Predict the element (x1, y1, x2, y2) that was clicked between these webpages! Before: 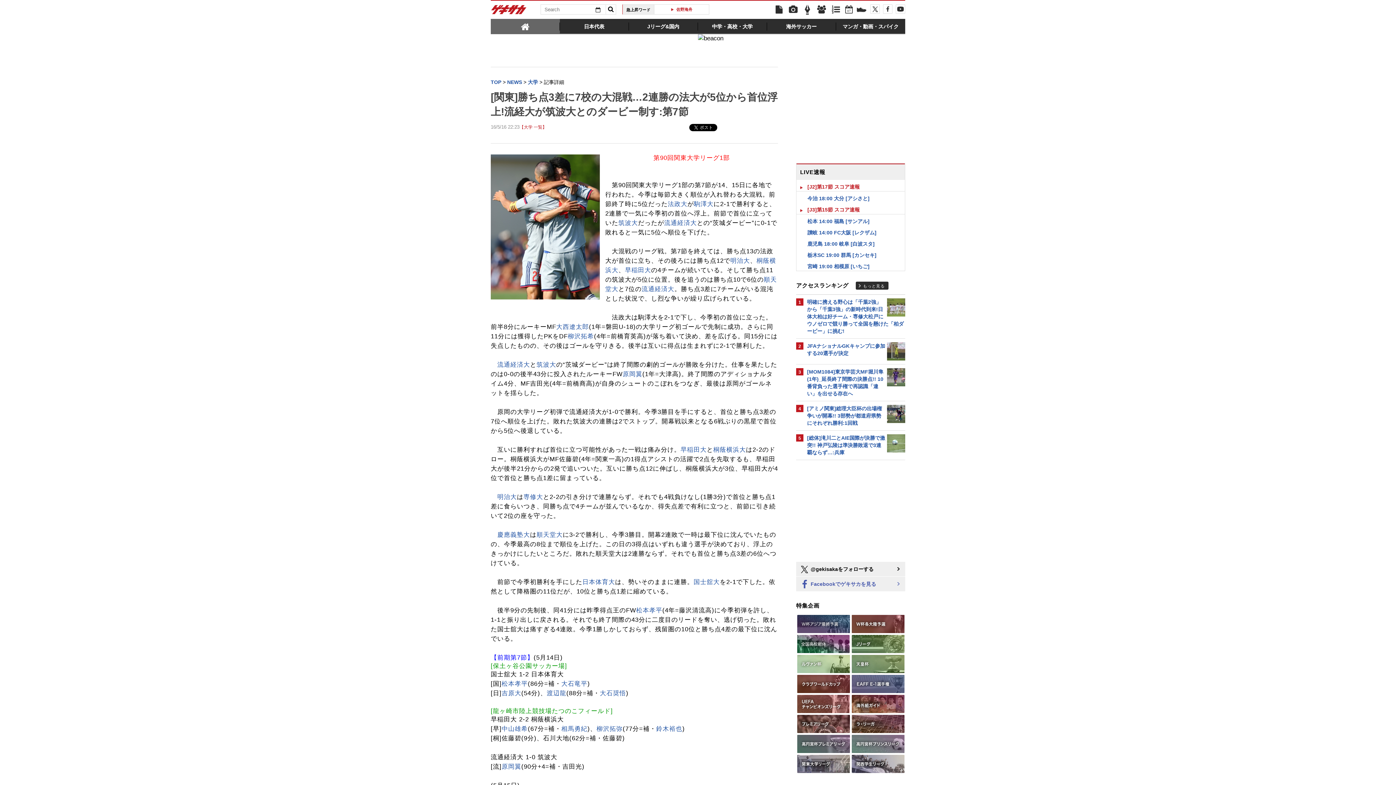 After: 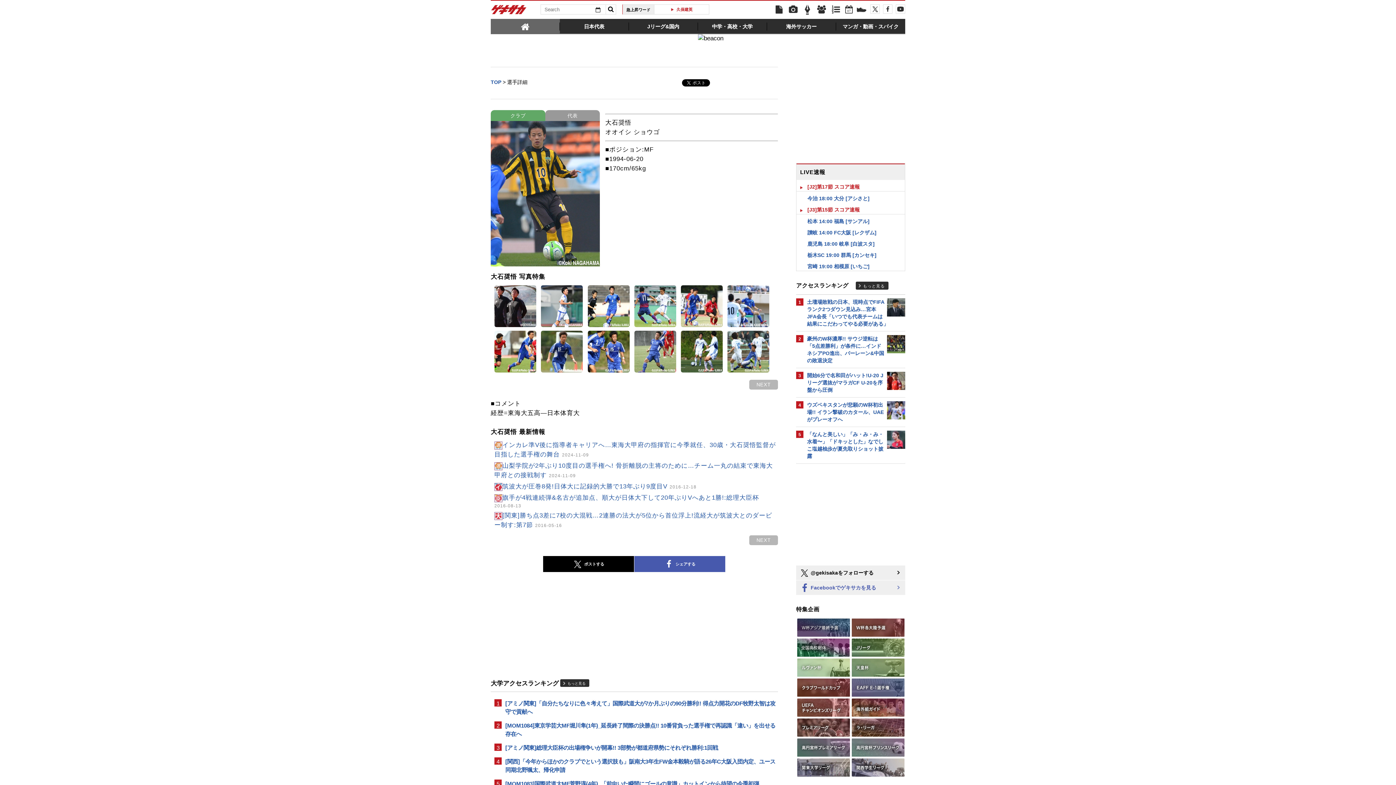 Action: bbox: (600, 690, 626, 696) label: 大石奨悟